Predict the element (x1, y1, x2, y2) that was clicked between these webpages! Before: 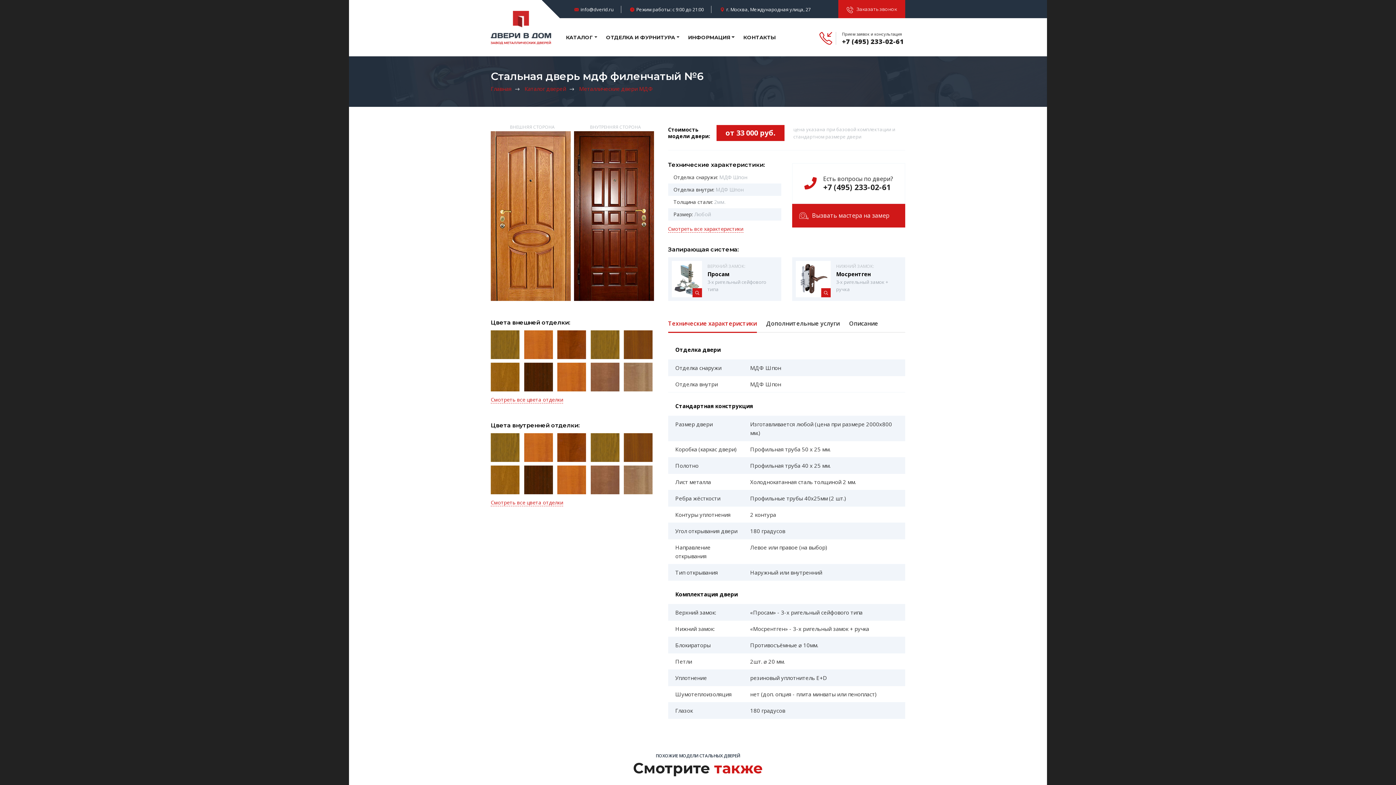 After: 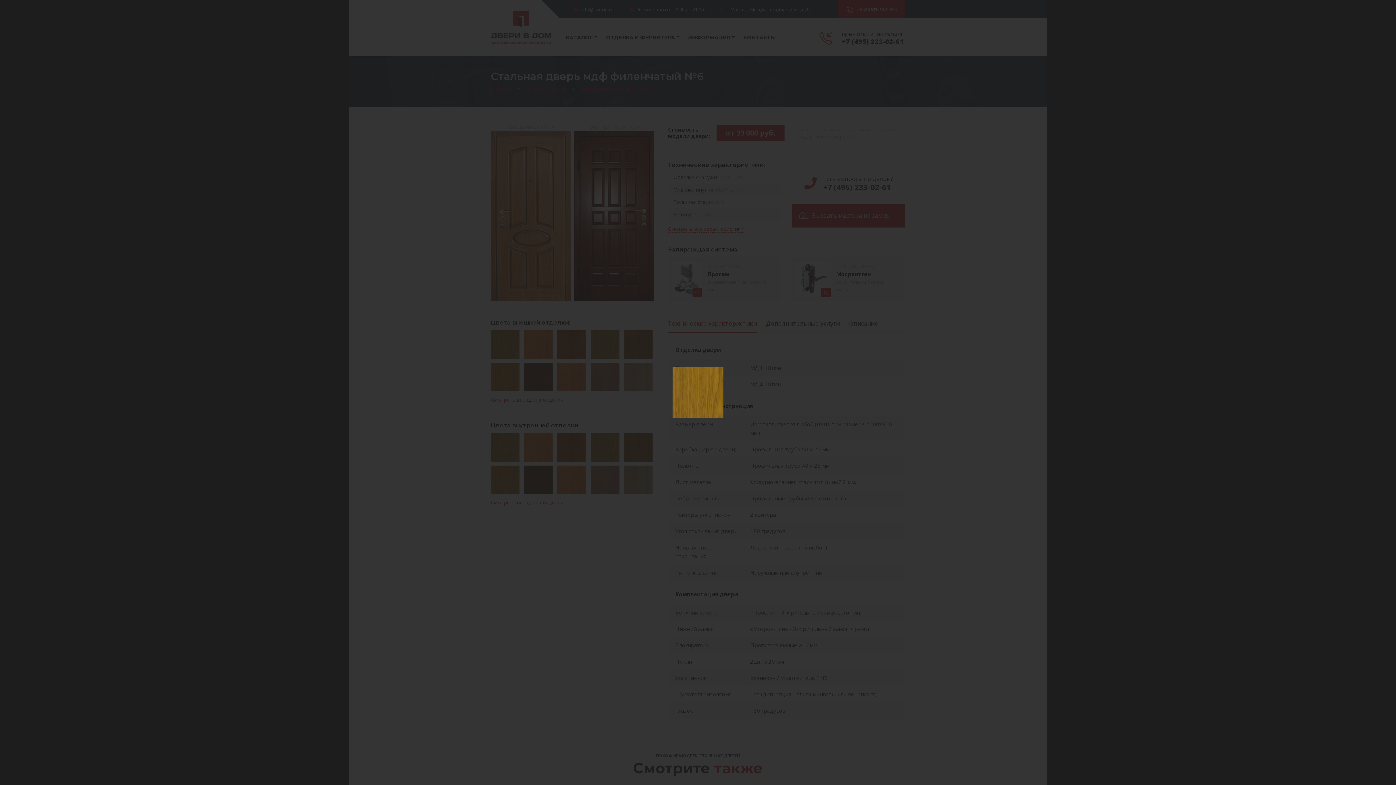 Action: bbox: (590, 443, 619, 450)